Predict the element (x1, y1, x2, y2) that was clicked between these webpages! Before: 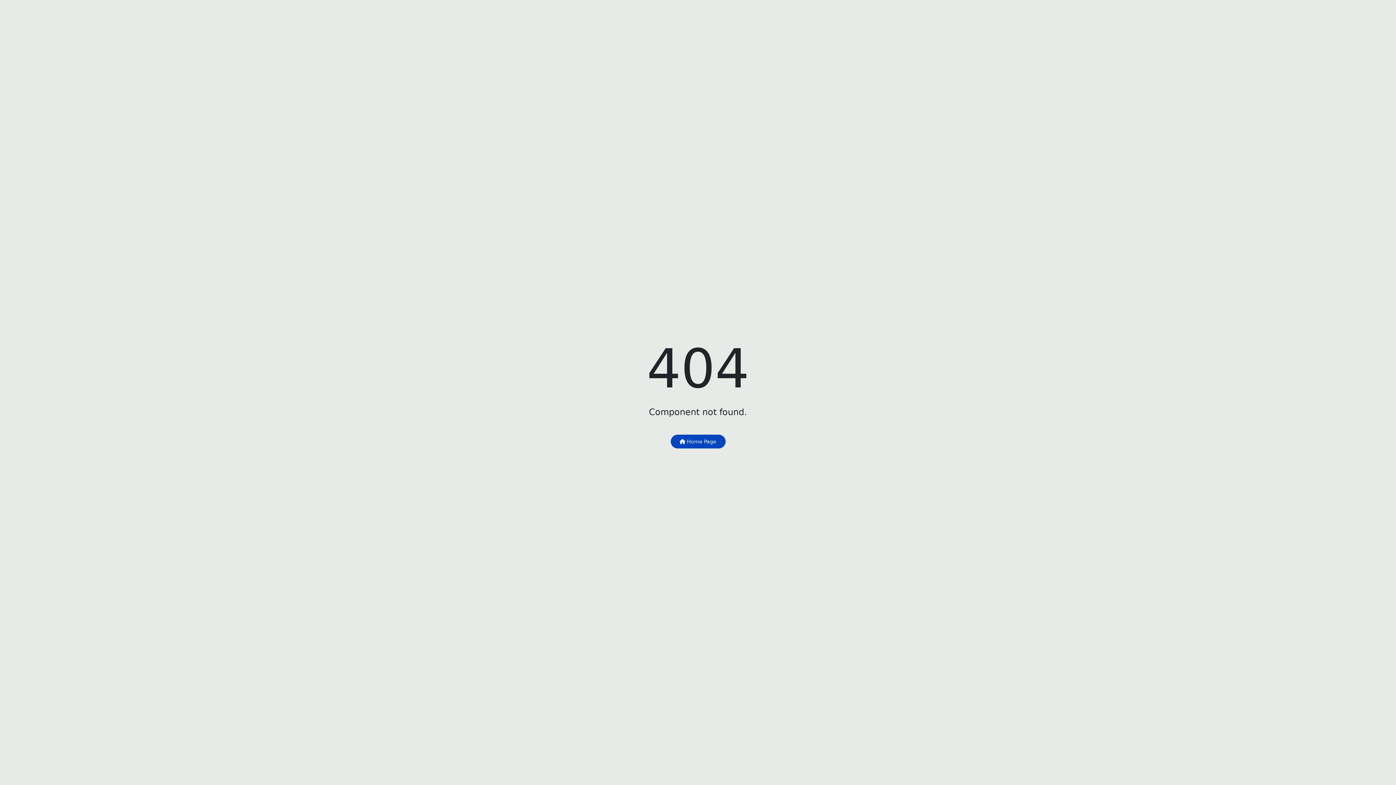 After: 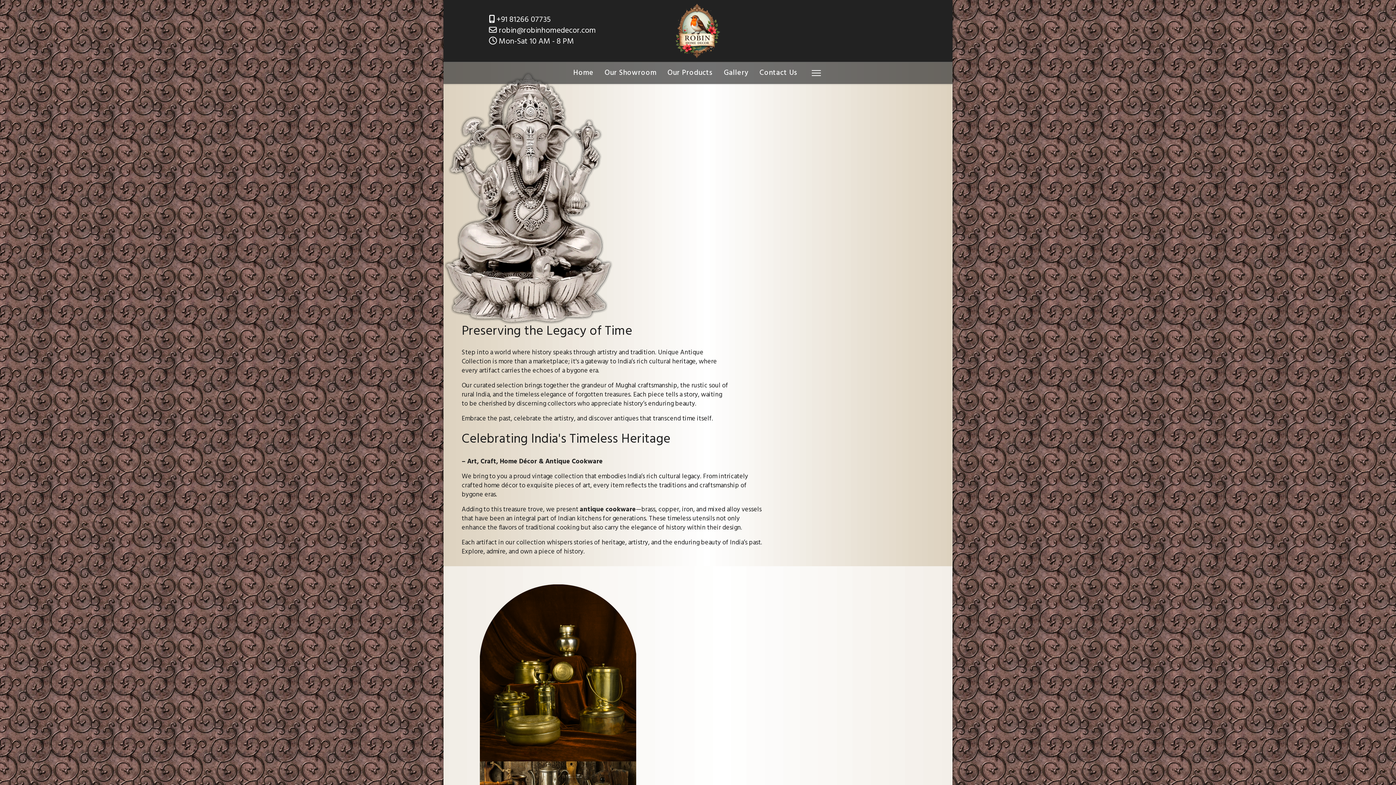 Action: label:  Home Page bbox: (670, 434, 725, 448)